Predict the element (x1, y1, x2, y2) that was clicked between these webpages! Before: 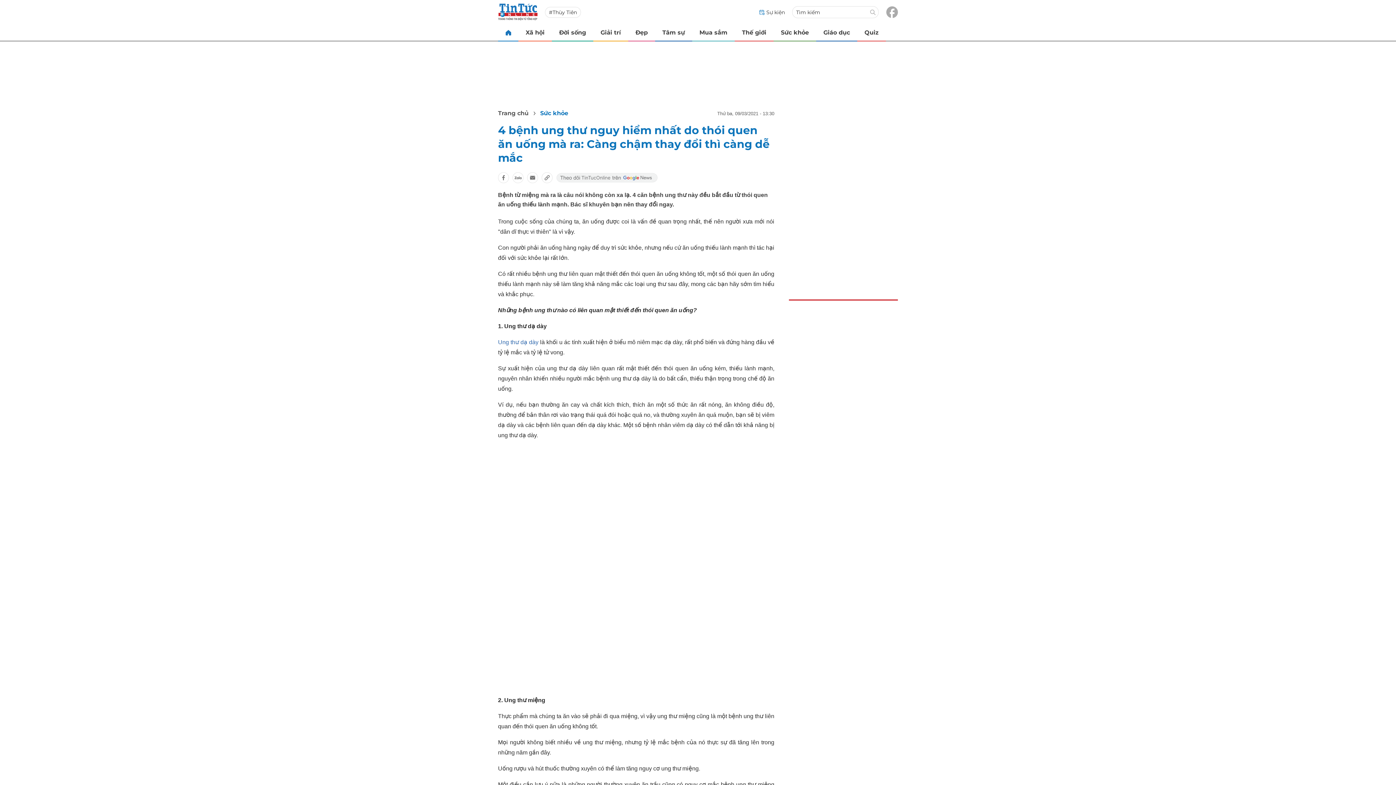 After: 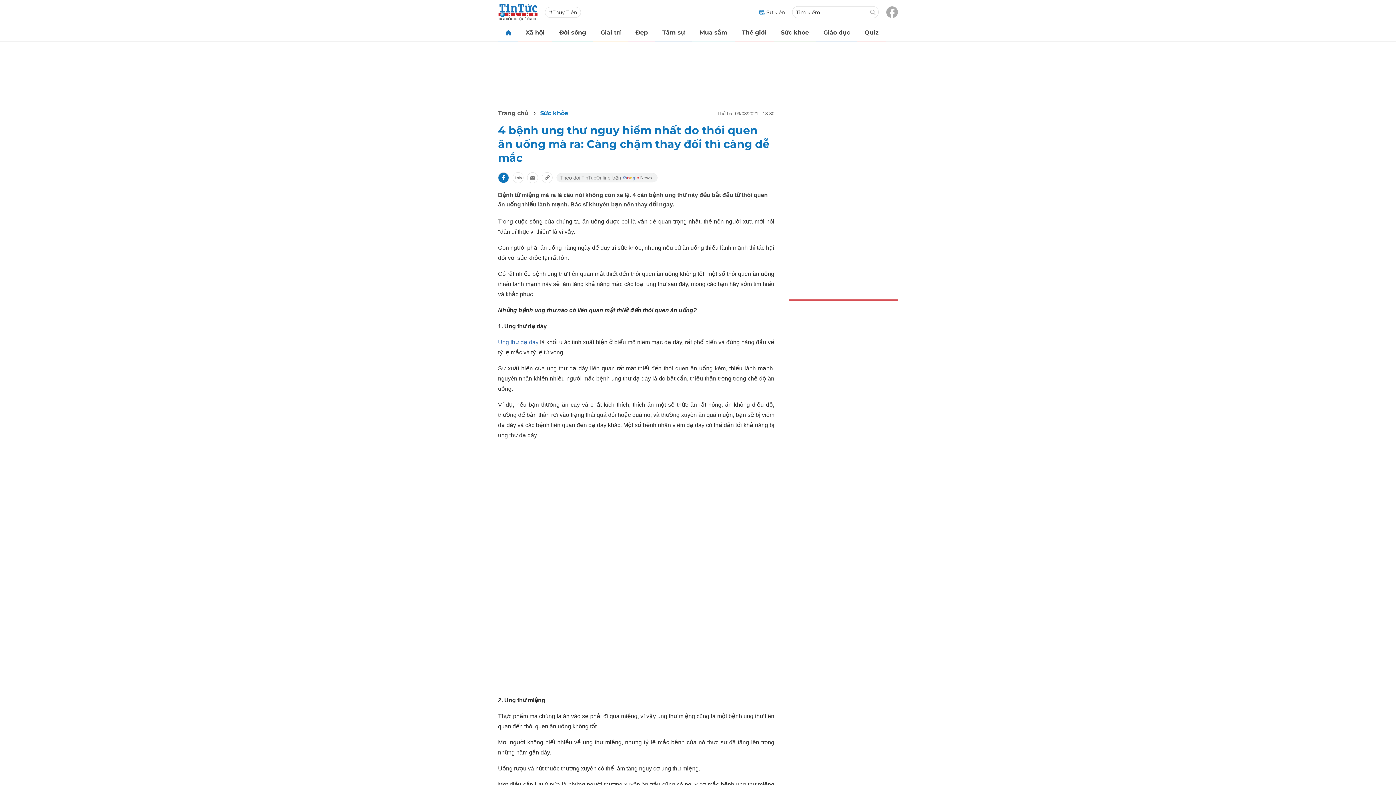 Action: bbox: (498, 172, 509, 183)